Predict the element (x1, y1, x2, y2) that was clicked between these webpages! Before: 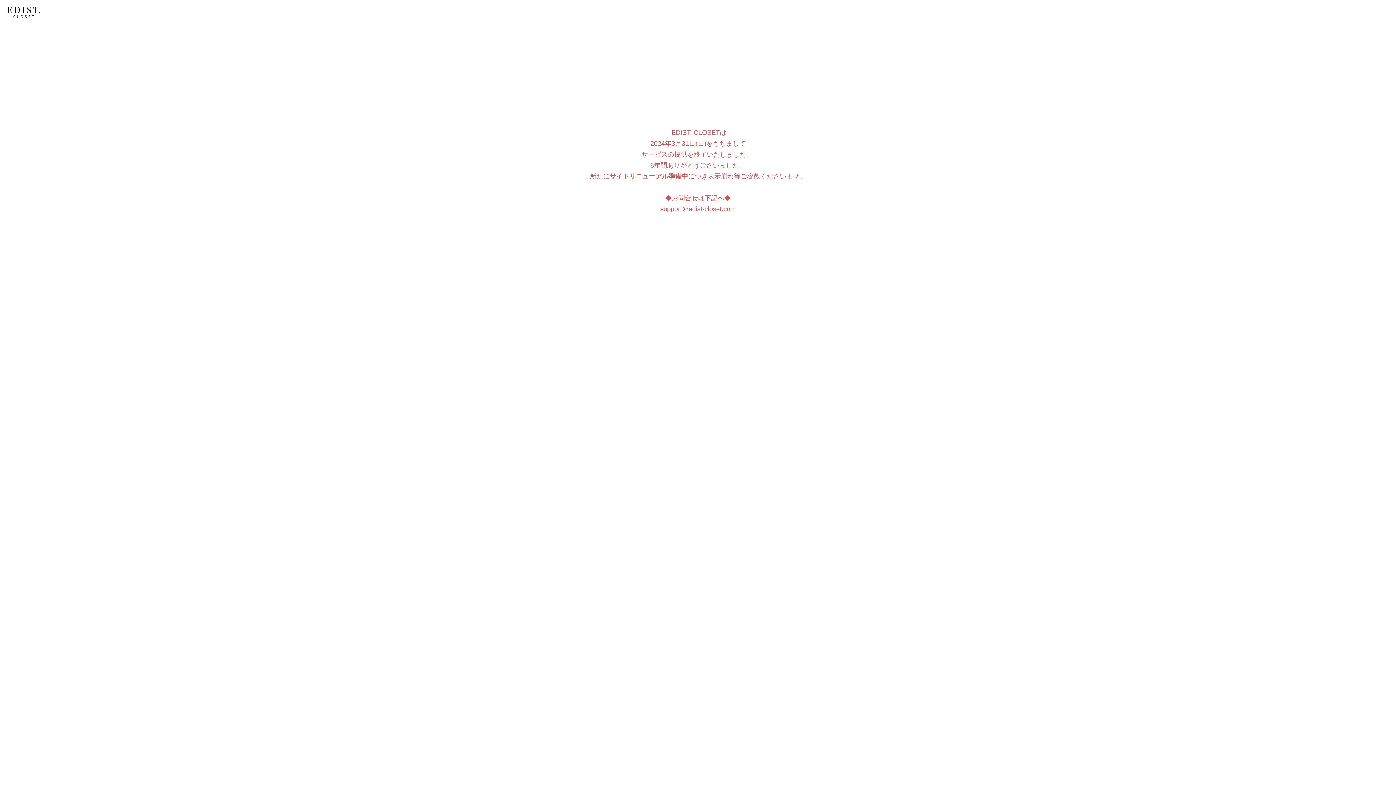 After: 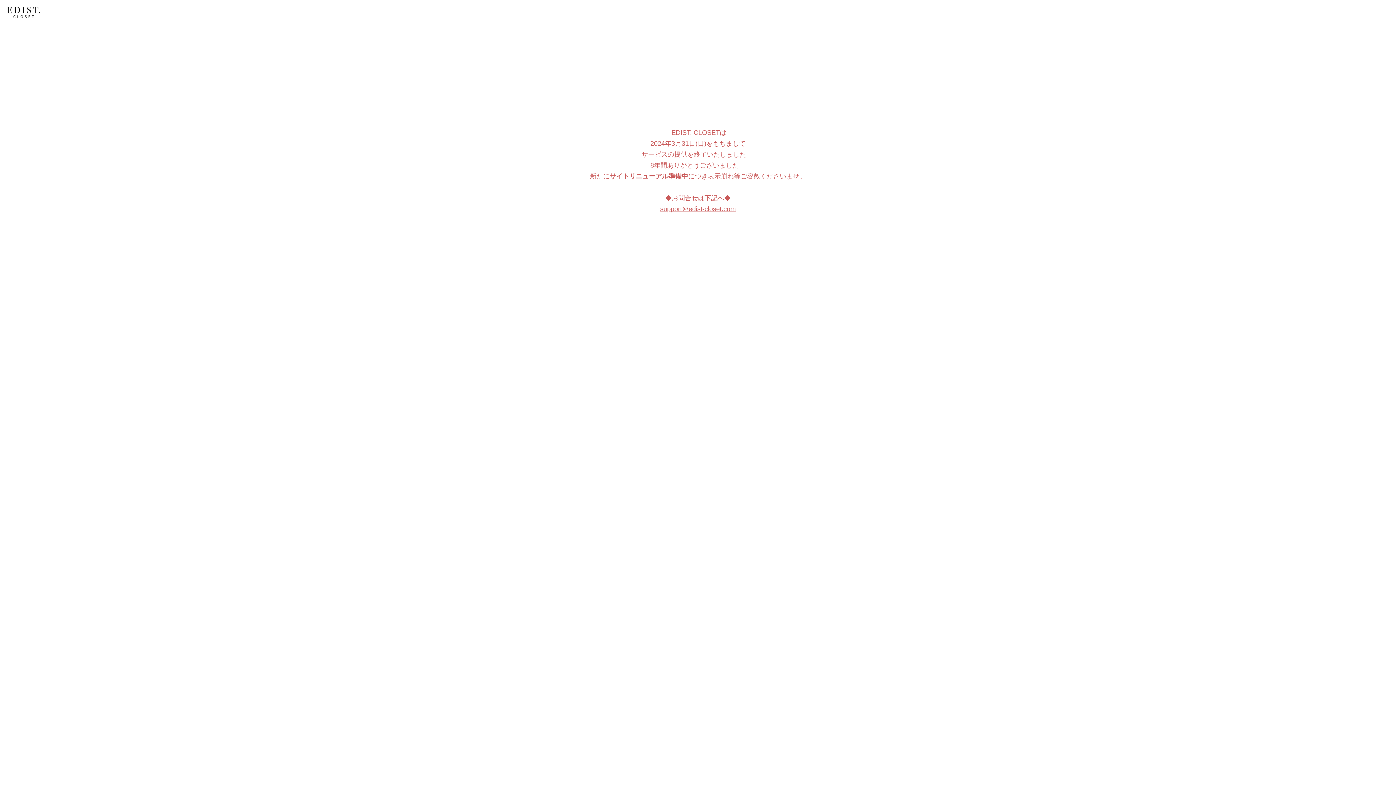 Action: bbox: (660, 205, 736, 212) label: support＠edist-closet.com